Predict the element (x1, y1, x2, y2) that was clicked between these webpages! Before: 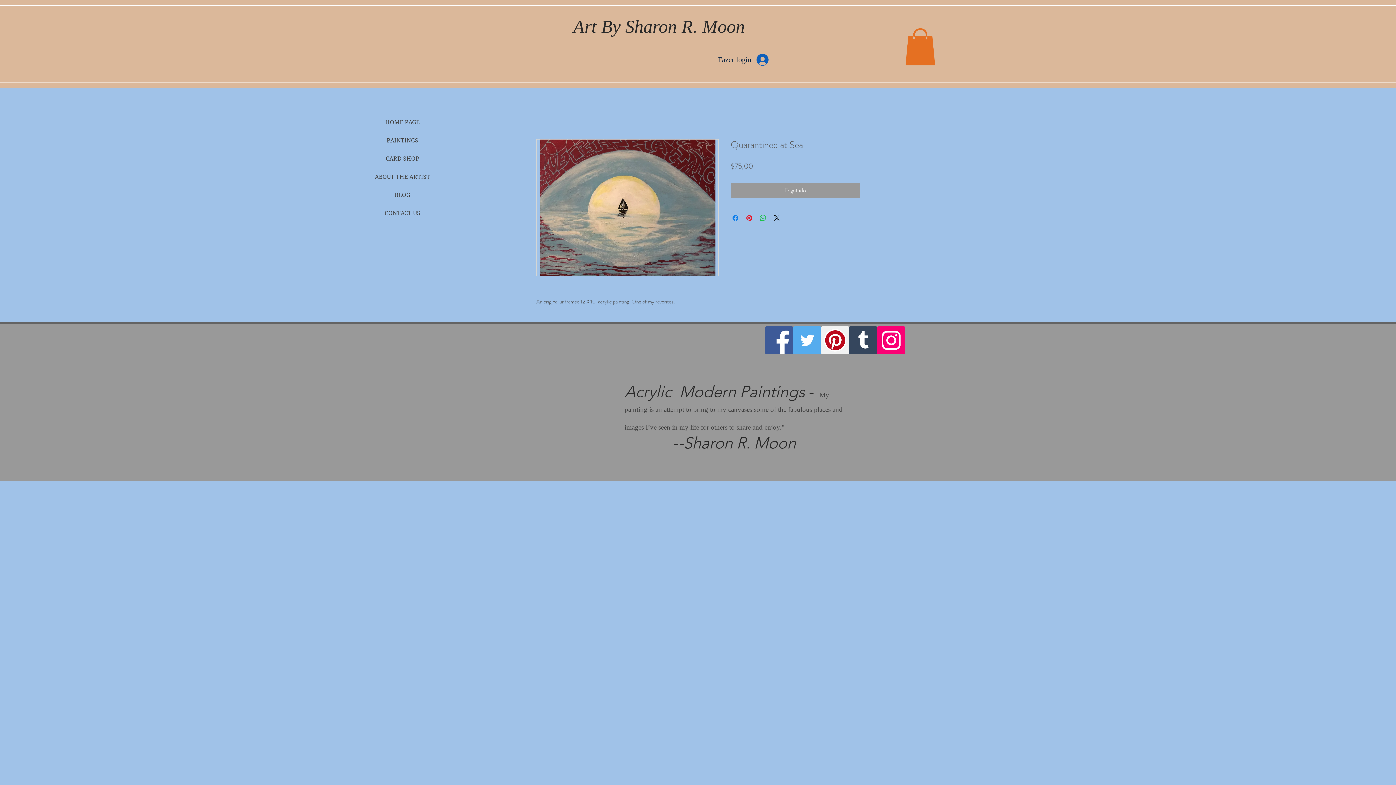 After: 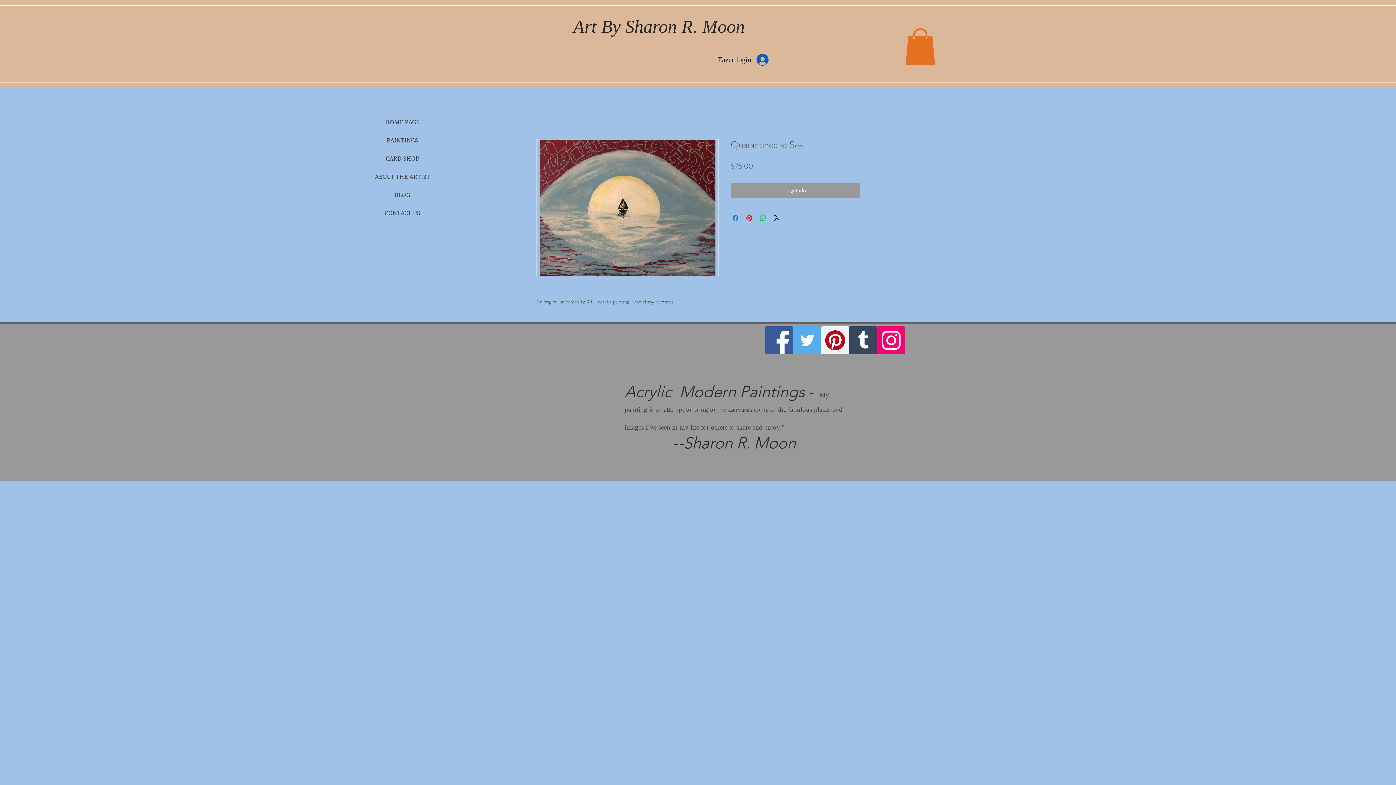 Action: bbox: (905, 28, 936, 65)